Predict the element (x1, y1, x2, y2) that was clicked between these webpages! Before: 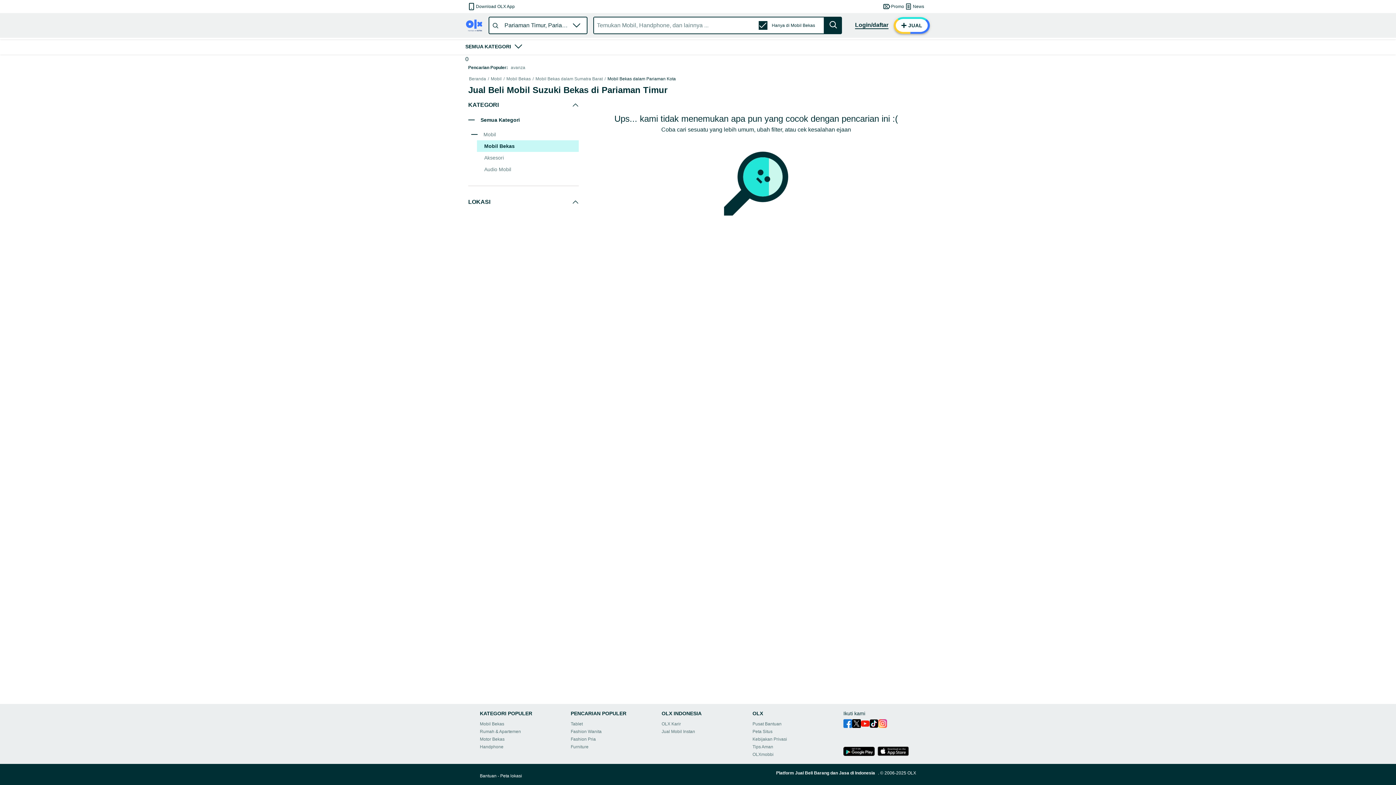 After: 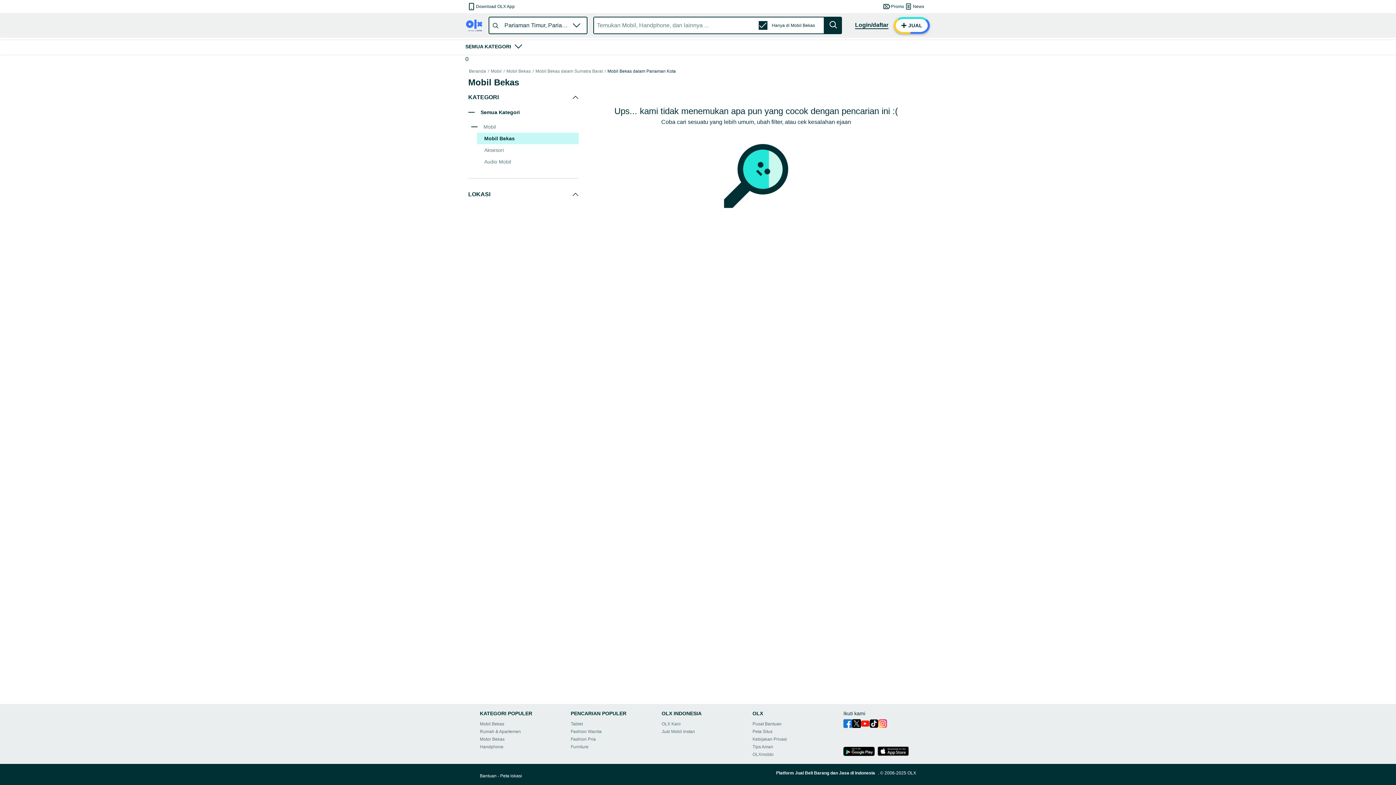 Action: label: Mobil Bekas dalam Sumatra Barat bbox: (535, 170, 602, 176)